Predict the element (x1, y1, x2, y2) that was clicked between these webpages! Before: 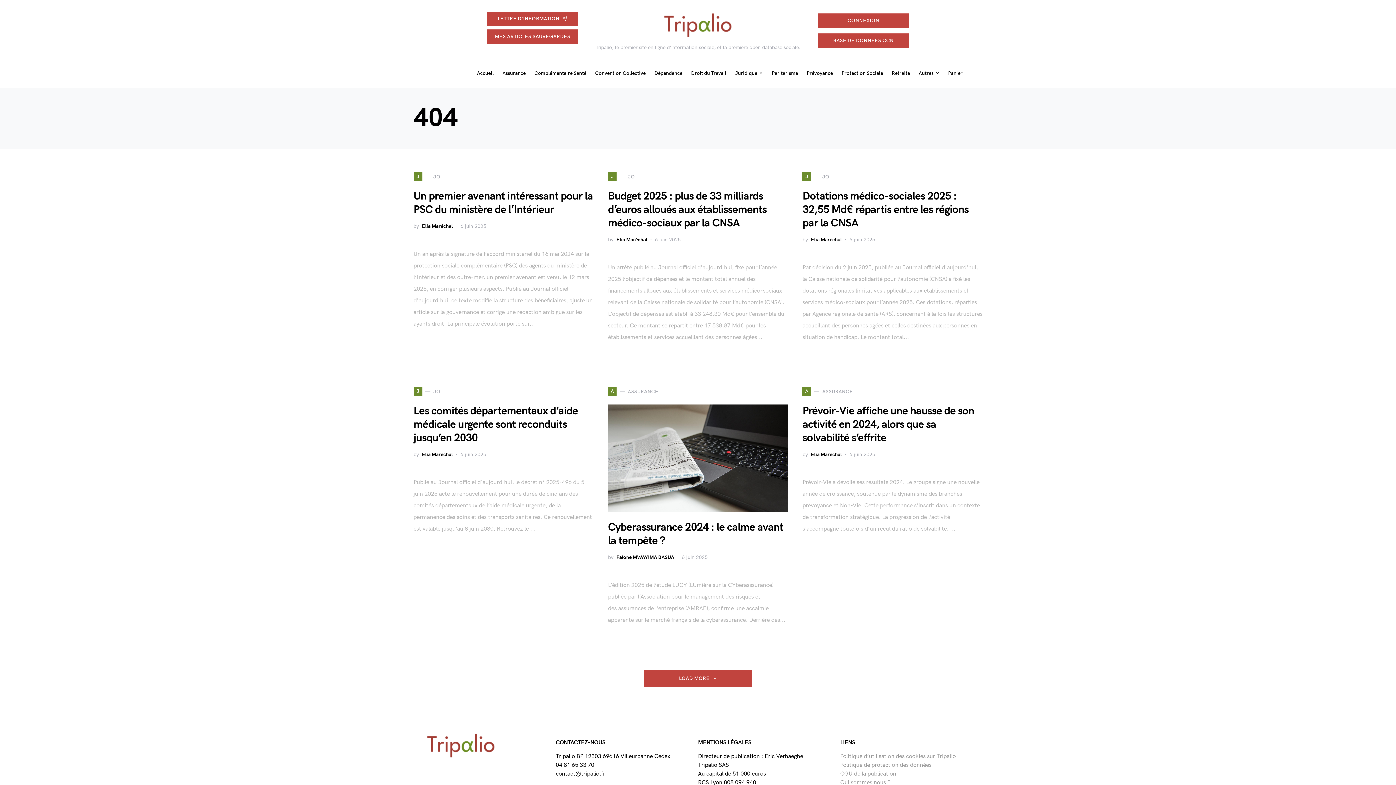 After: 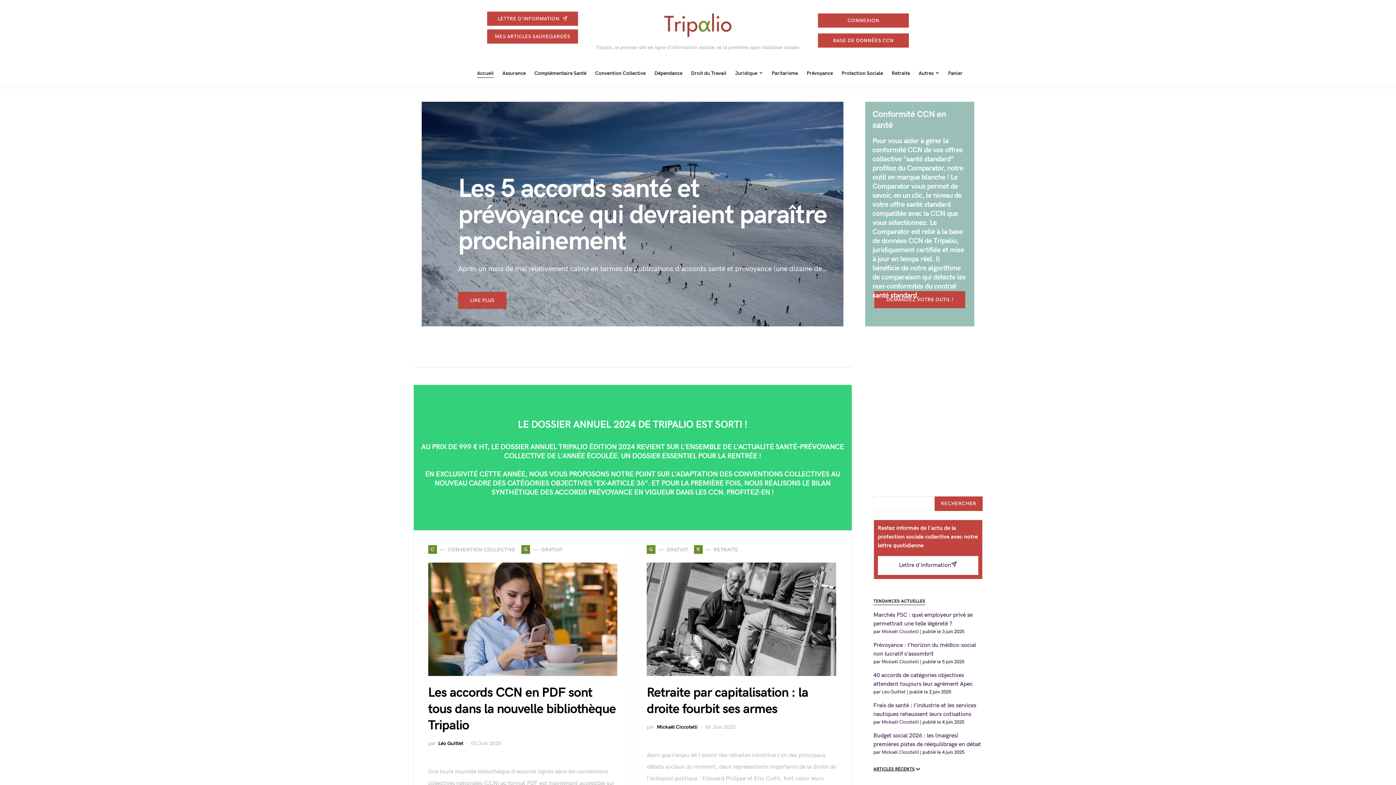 Action: bbox: (477, 69, 498, 76) label: Accueil